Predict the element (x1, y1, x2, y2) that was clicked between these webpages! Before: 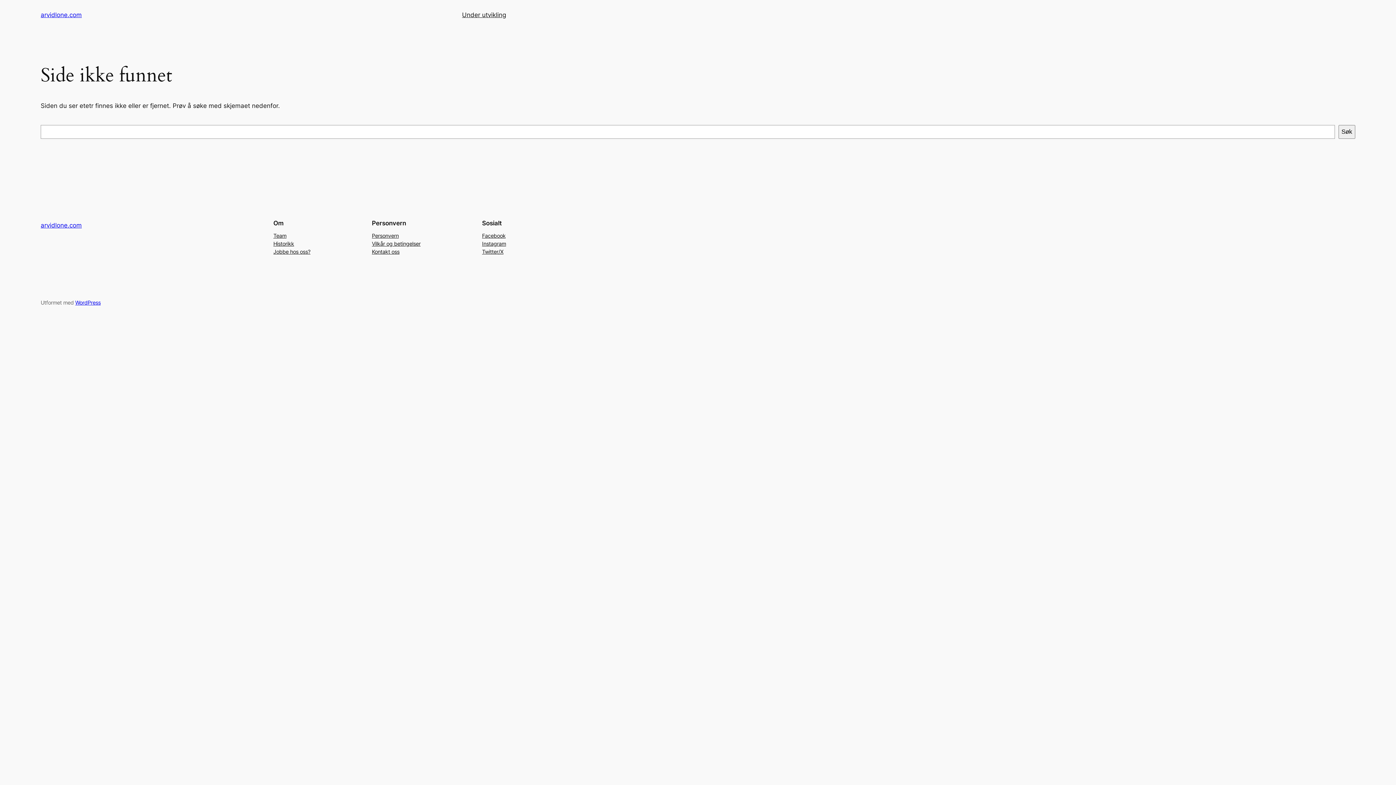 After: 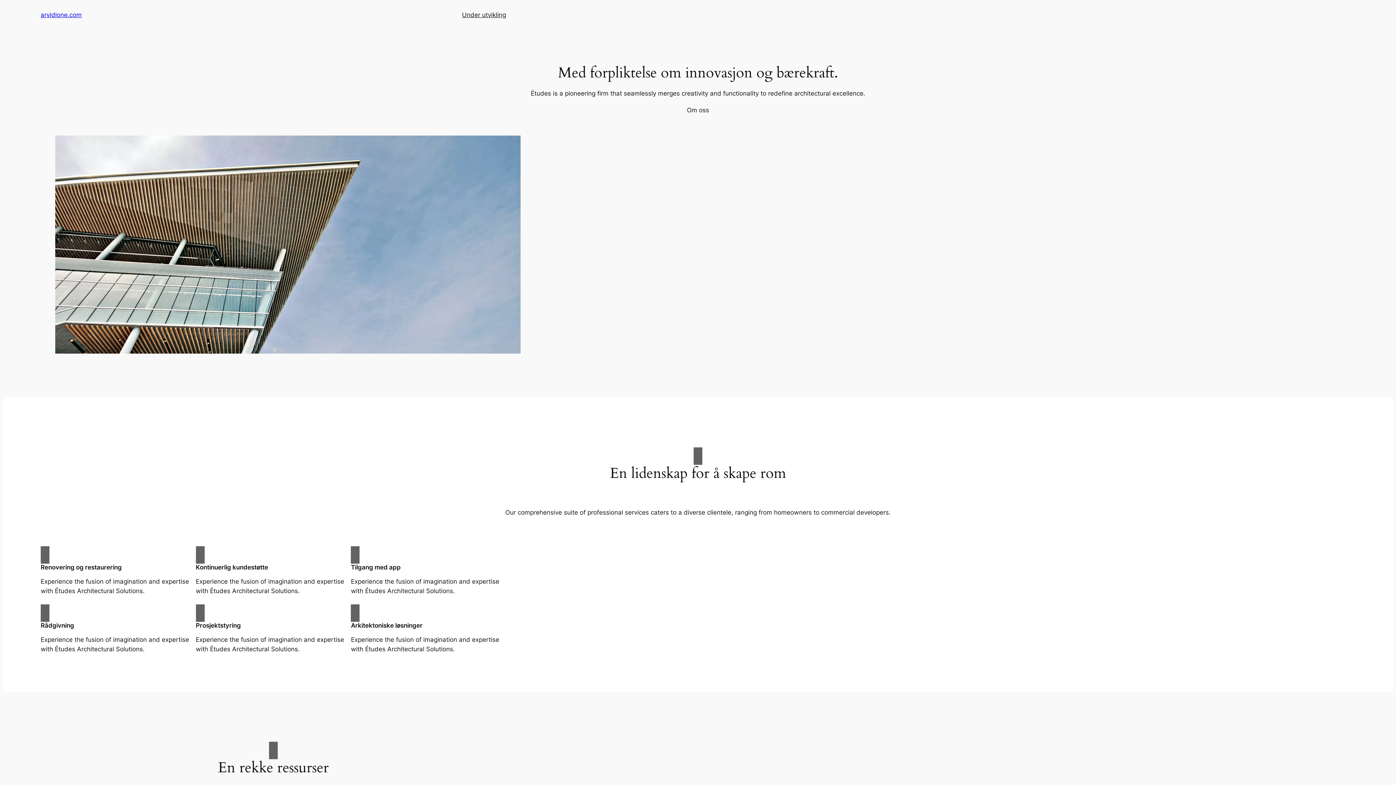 Action: label: arvidlone.com bbox: (40, 11, 81, 18)